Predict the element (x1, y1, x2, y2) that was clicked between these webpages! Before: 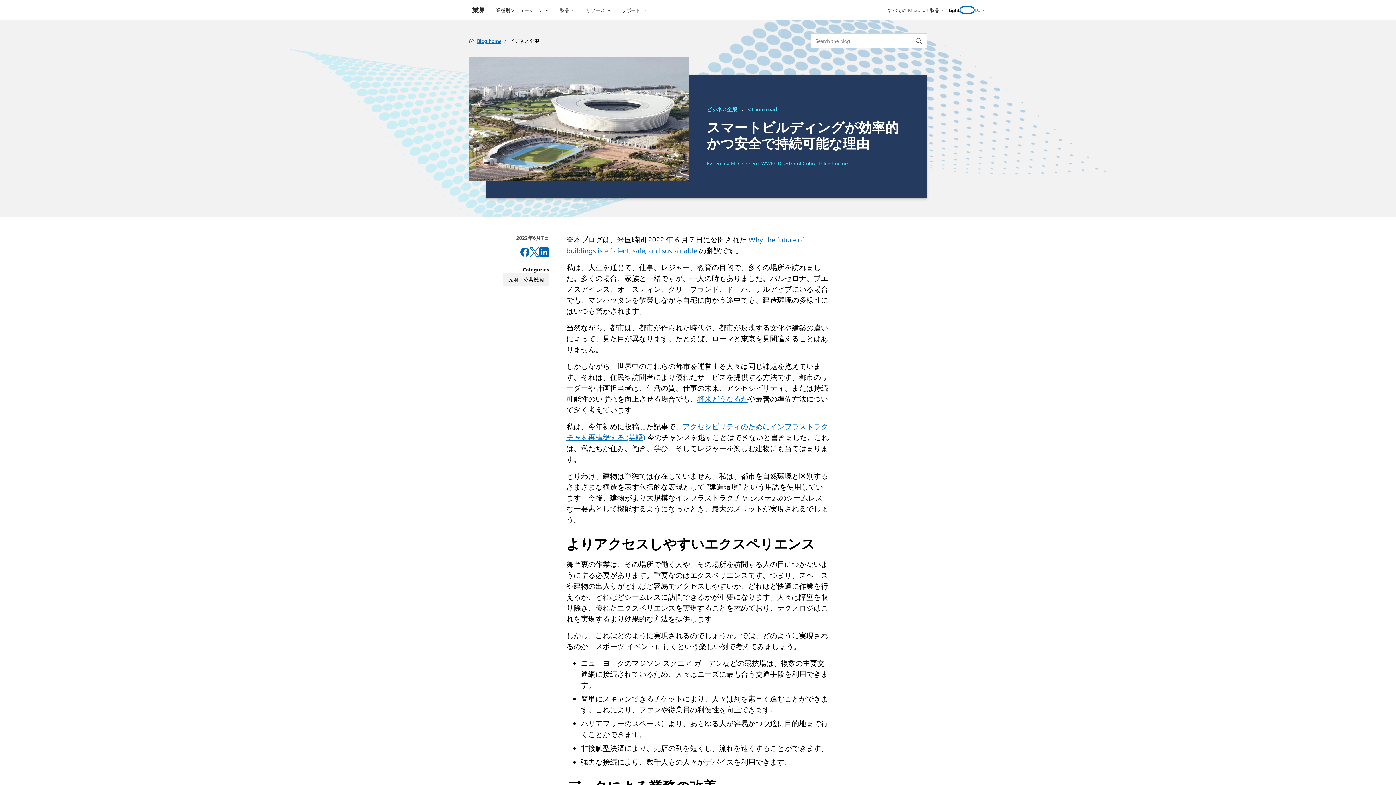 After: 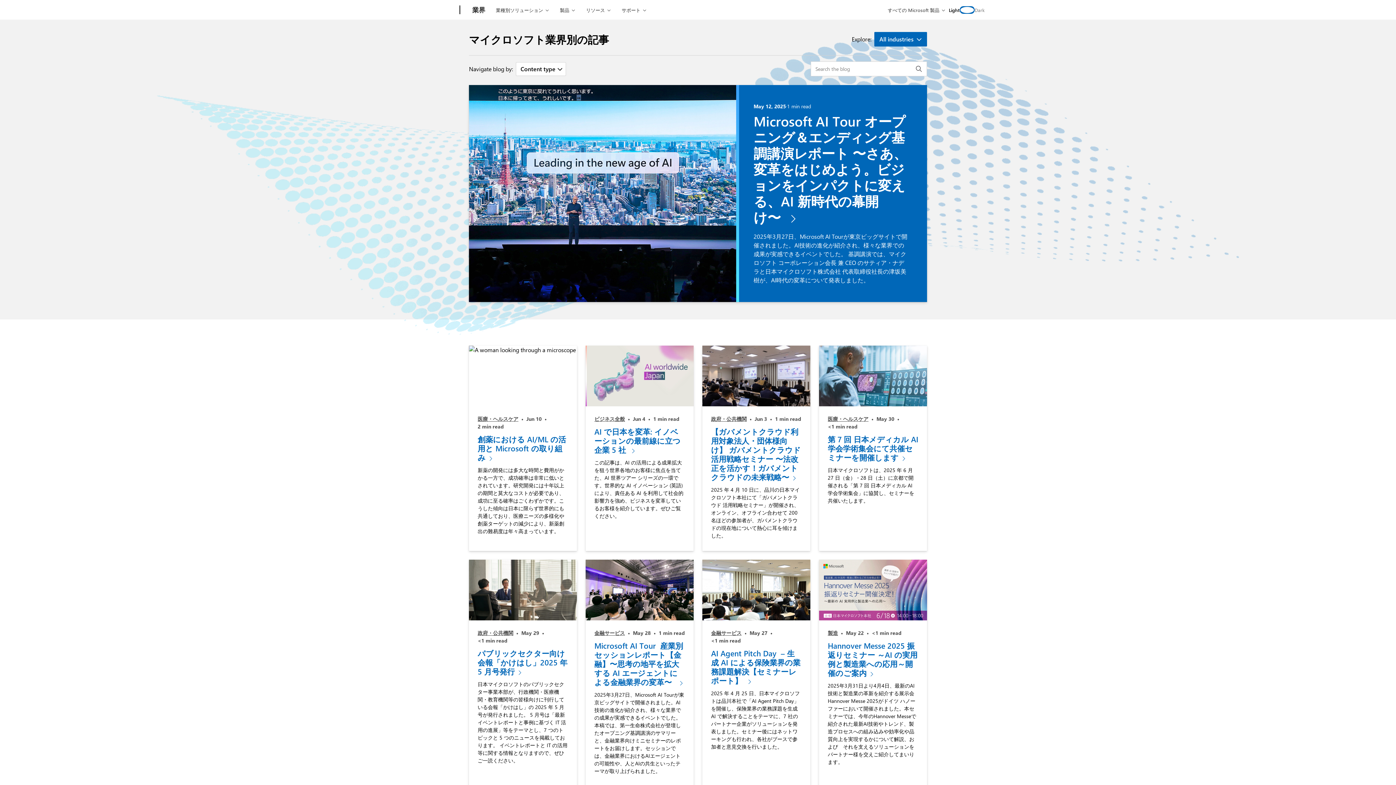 Action: bbox: (477, 37, 501, 44) label: Blog home